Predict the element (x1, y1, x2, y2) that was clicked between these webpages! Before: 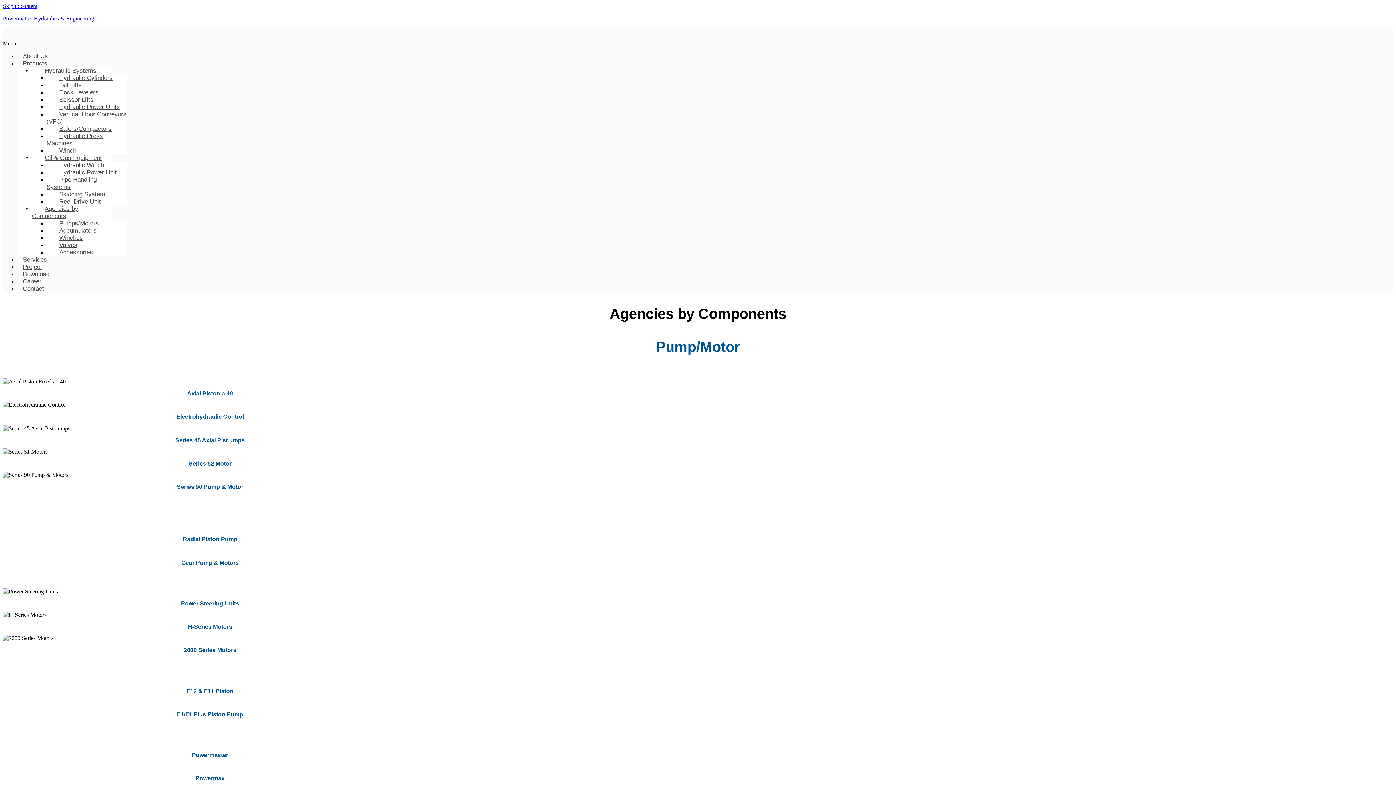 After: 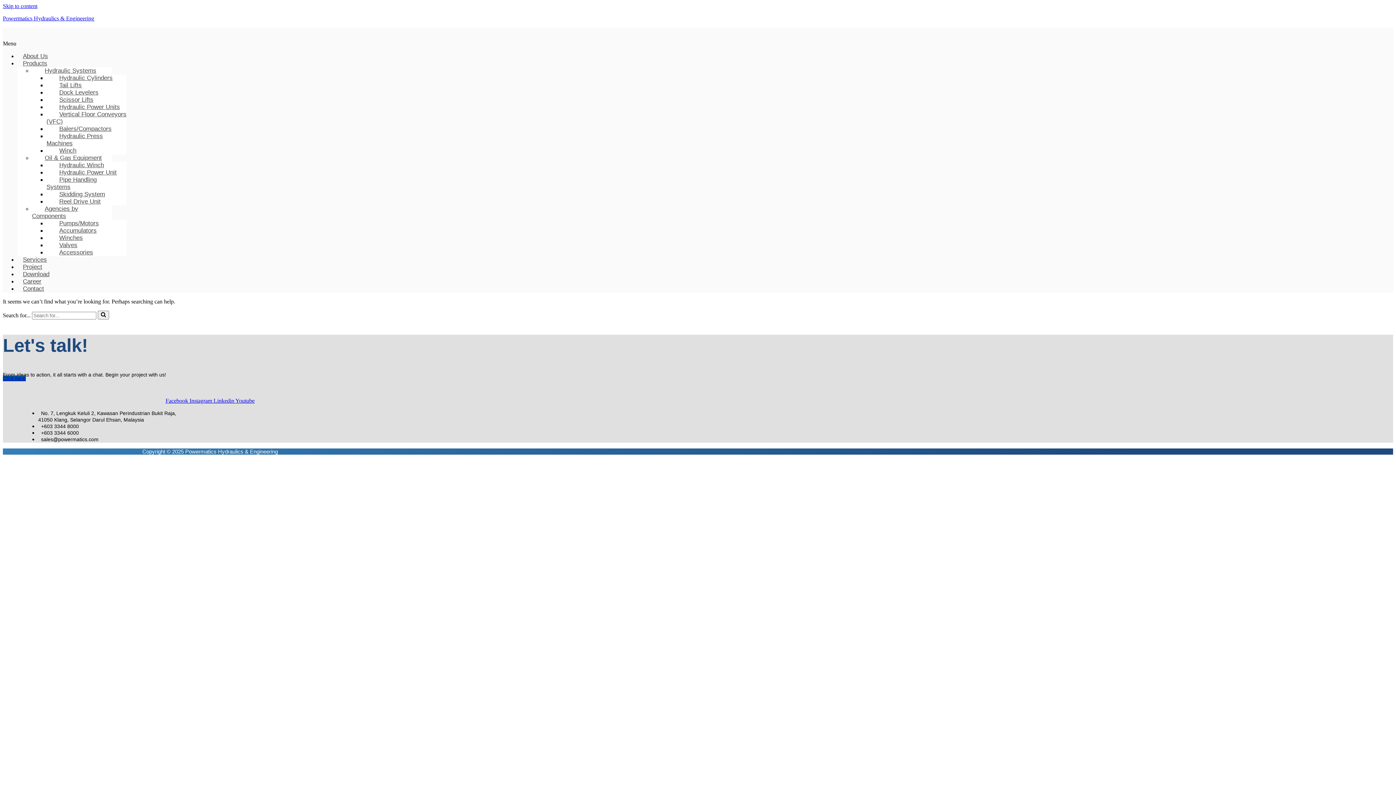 Action: label: Agencies by Components bbox: (32, 200, 78, 225)